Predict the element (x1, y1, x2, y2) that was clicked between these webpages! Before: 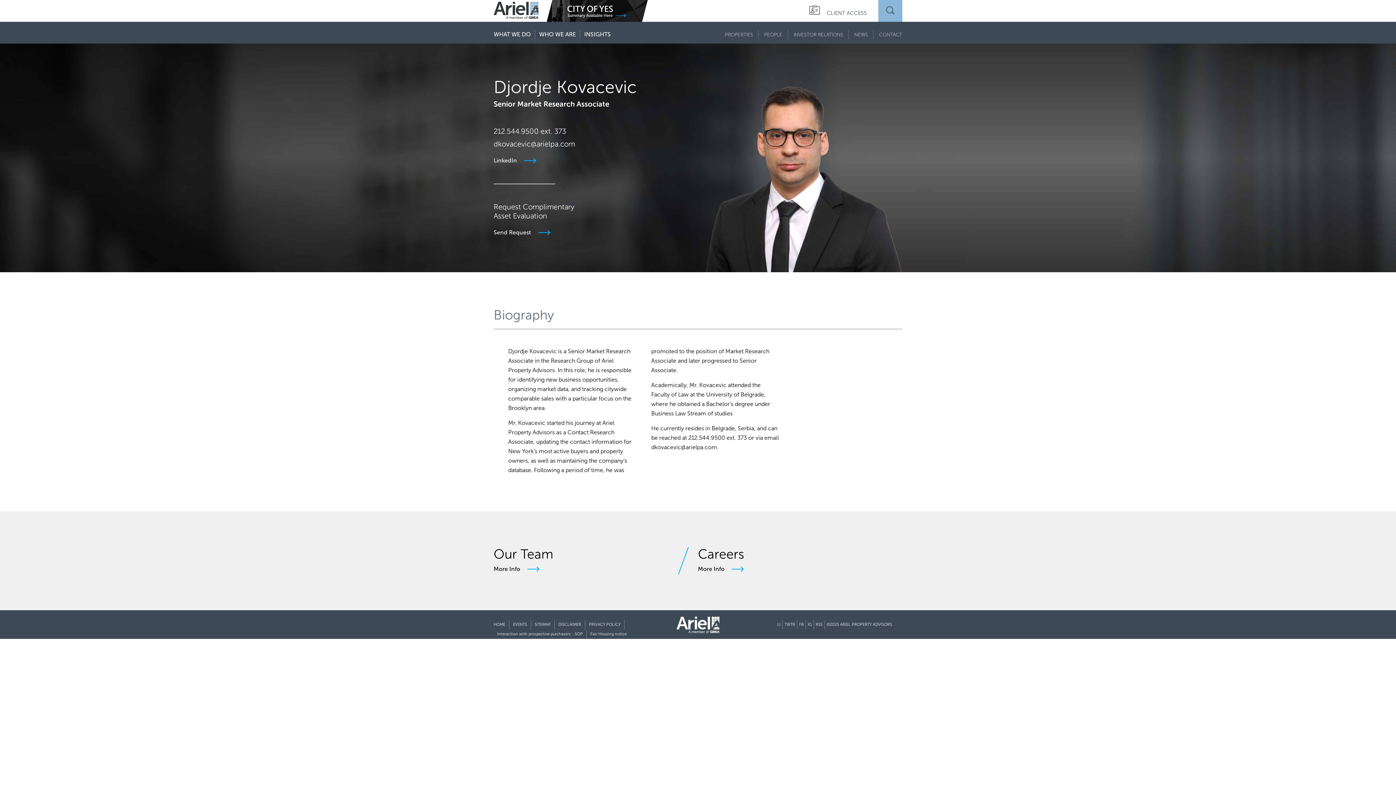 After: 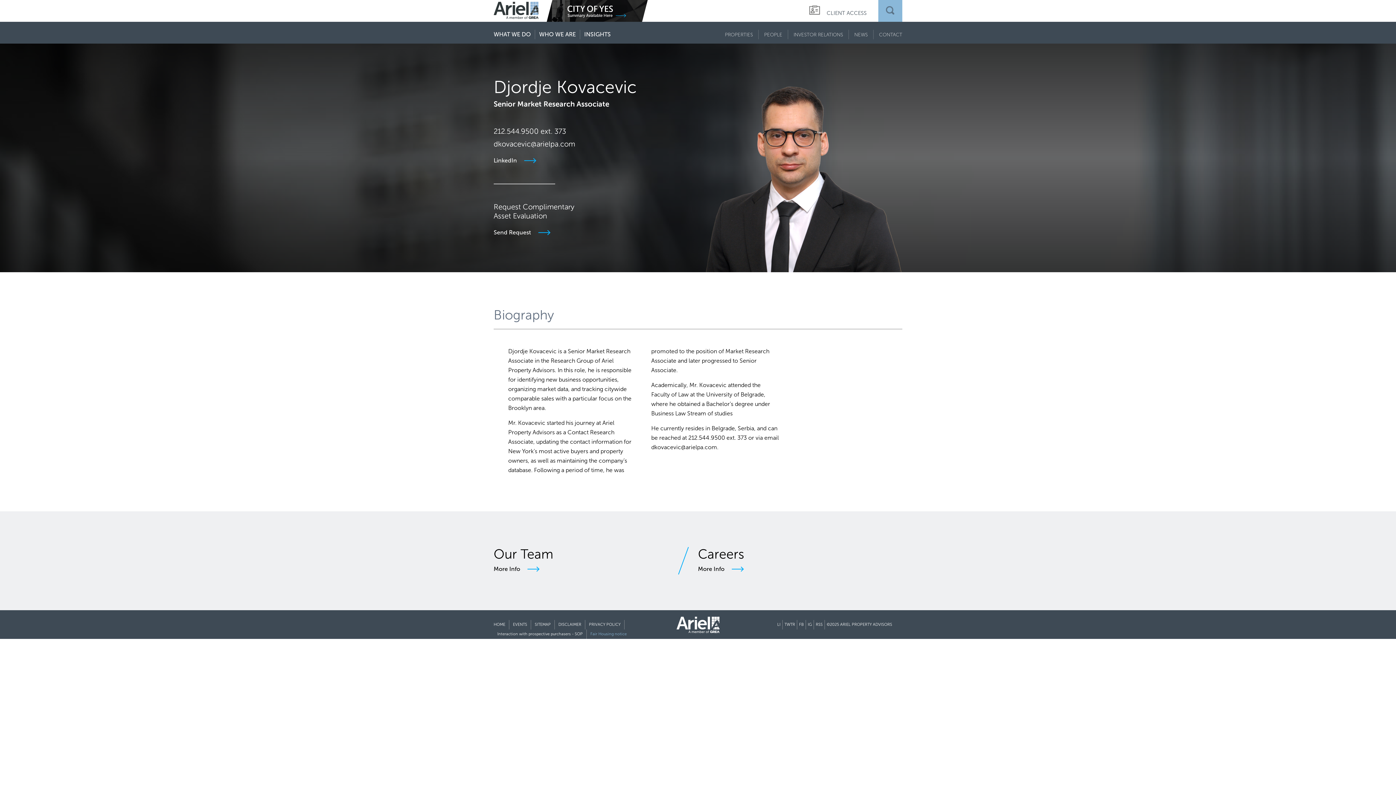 Action: bbox: (590, 629, 626, 639) label: Fair Housing notice